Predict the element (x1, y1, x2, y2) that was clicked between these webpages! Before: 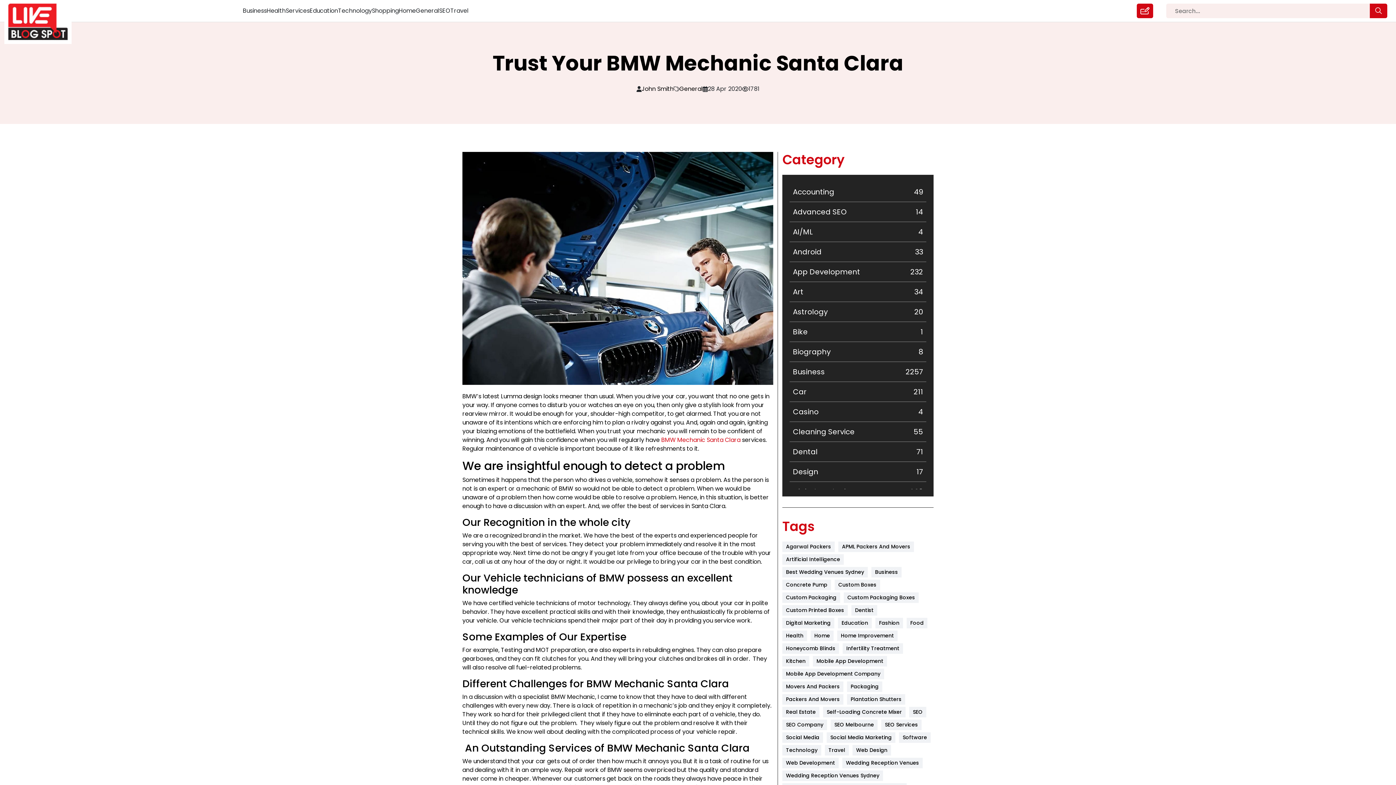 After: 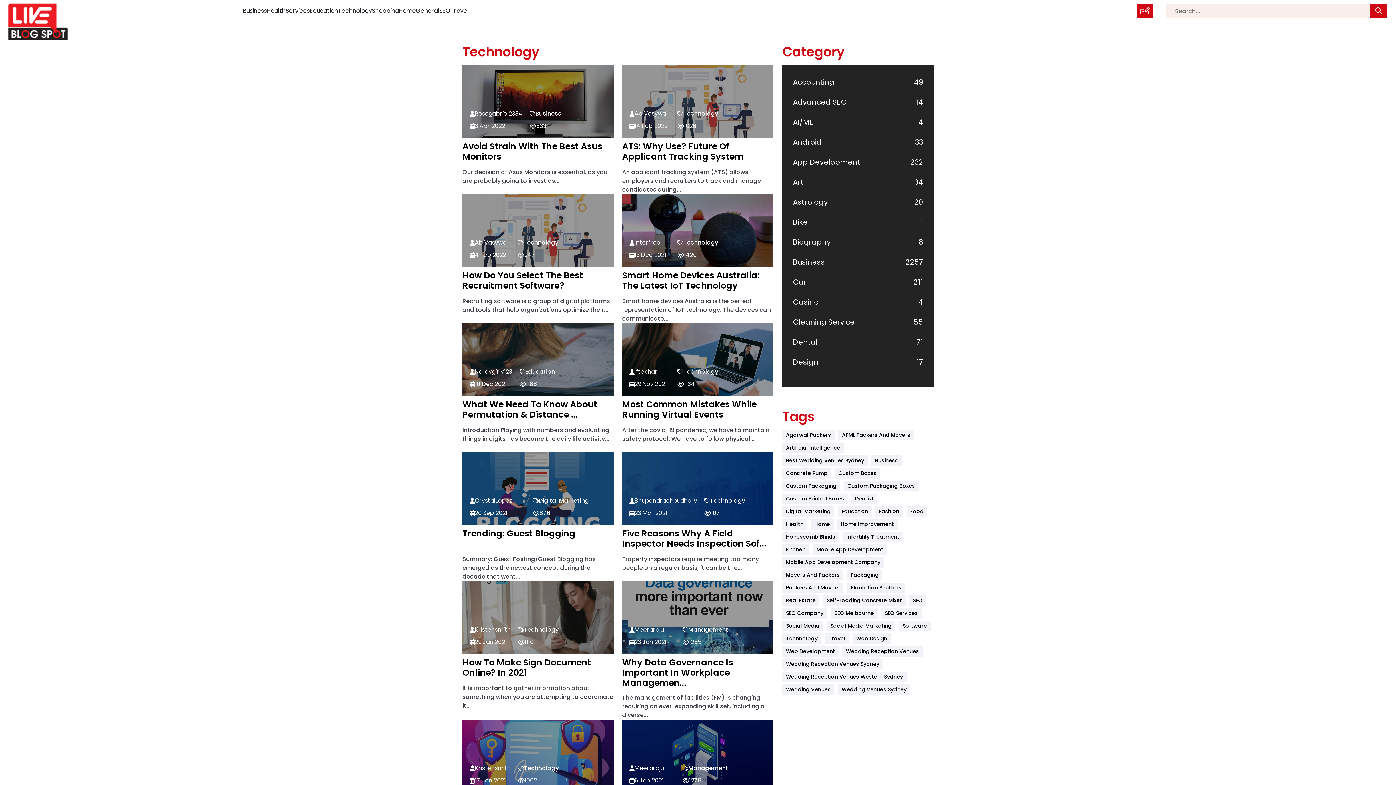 Action: bbox: (782, 745, 821, 756) label: technology (48 items)